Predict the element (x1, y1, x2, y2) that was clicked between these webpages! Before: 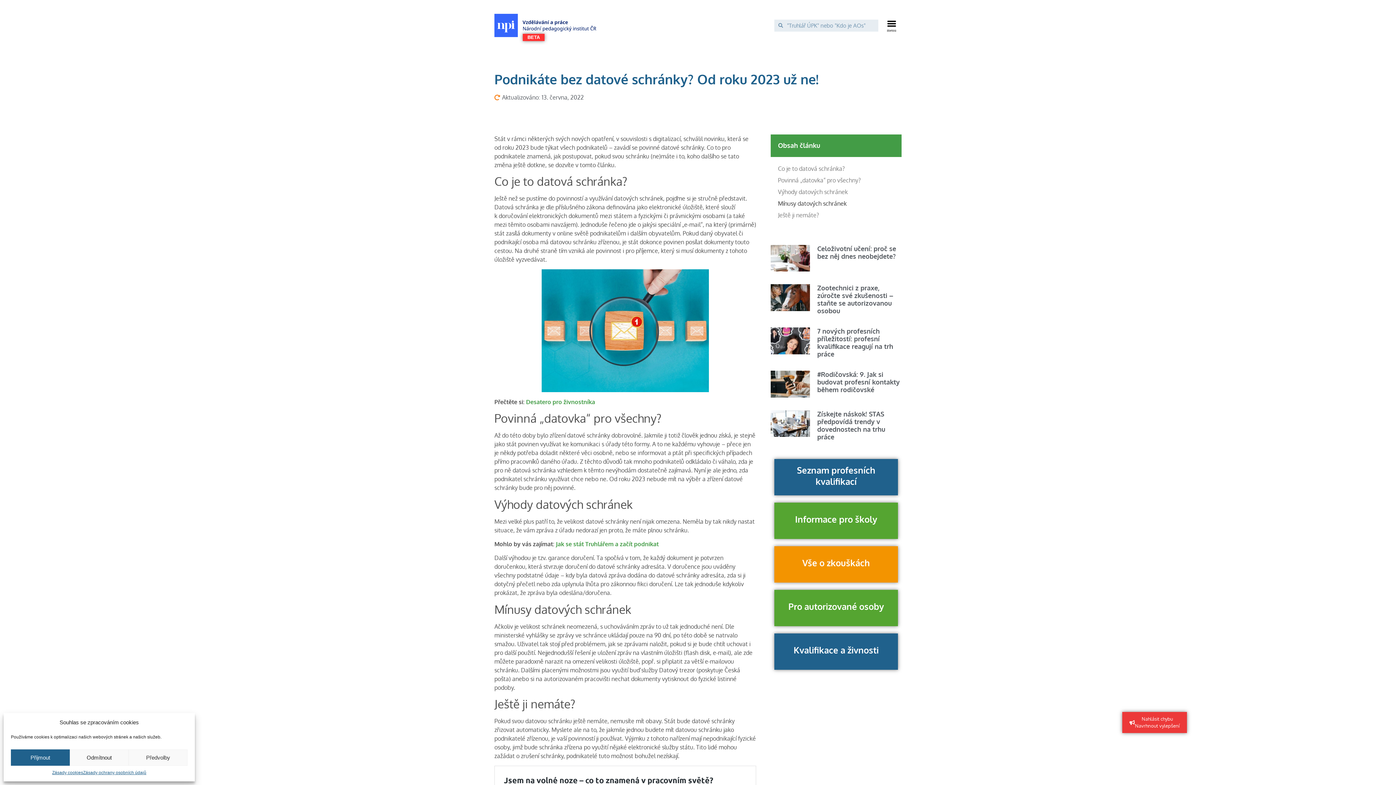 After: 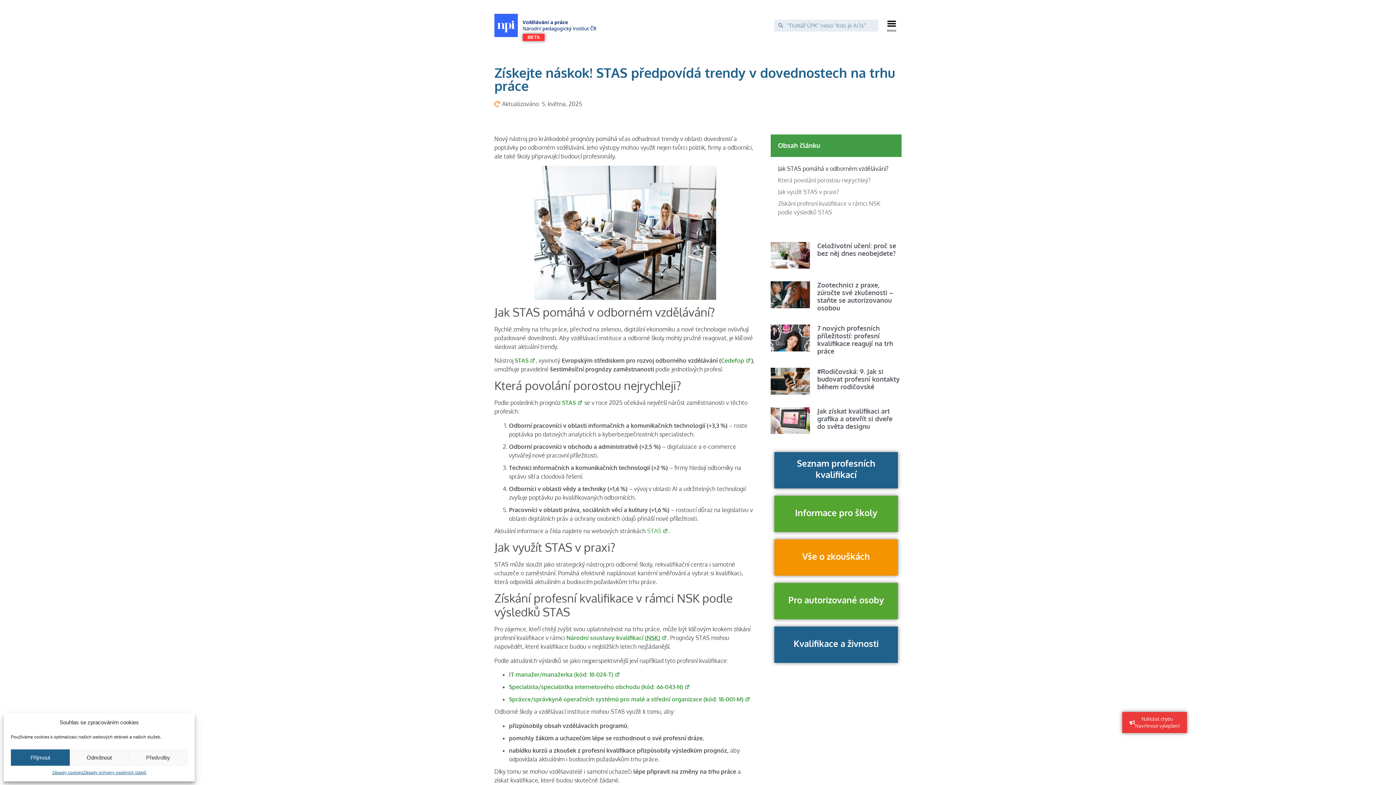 Action: bbox: (817, 410, 885, 441) label: Získejte náskok! STAS předpovídá trendy v dovednostech na trhu práce